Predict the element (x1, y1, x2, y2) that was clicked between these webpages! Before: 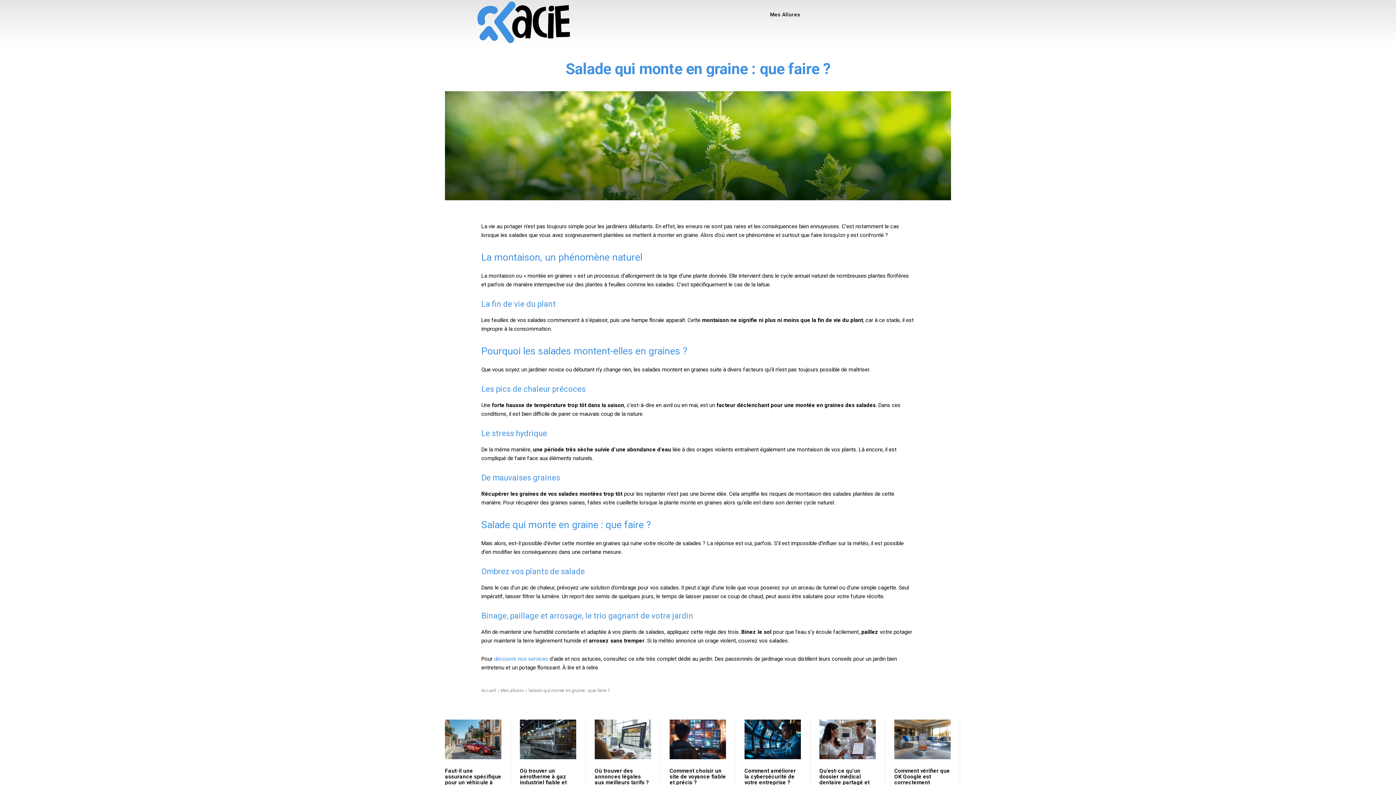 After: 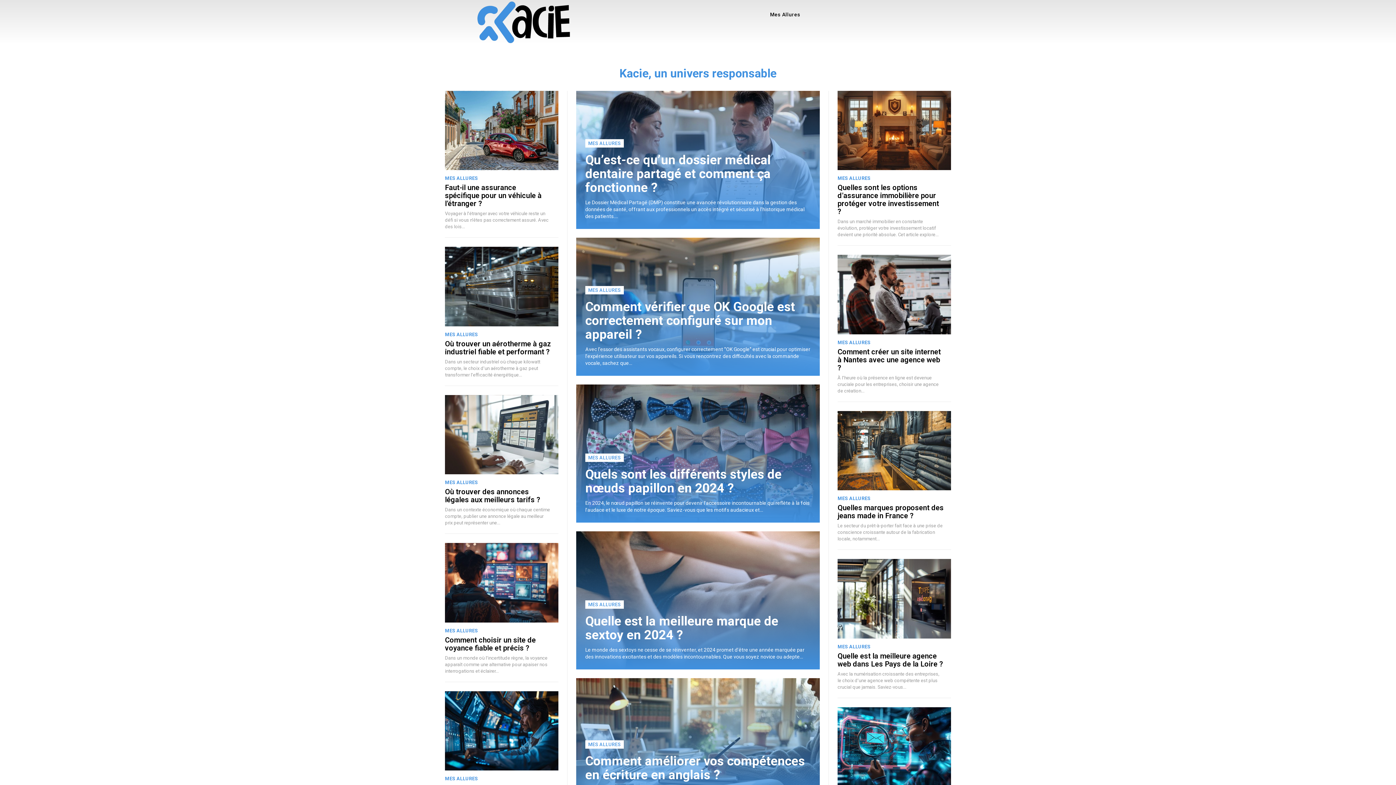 Action: label: Accueil bbox: (481, 687, 496, 693)